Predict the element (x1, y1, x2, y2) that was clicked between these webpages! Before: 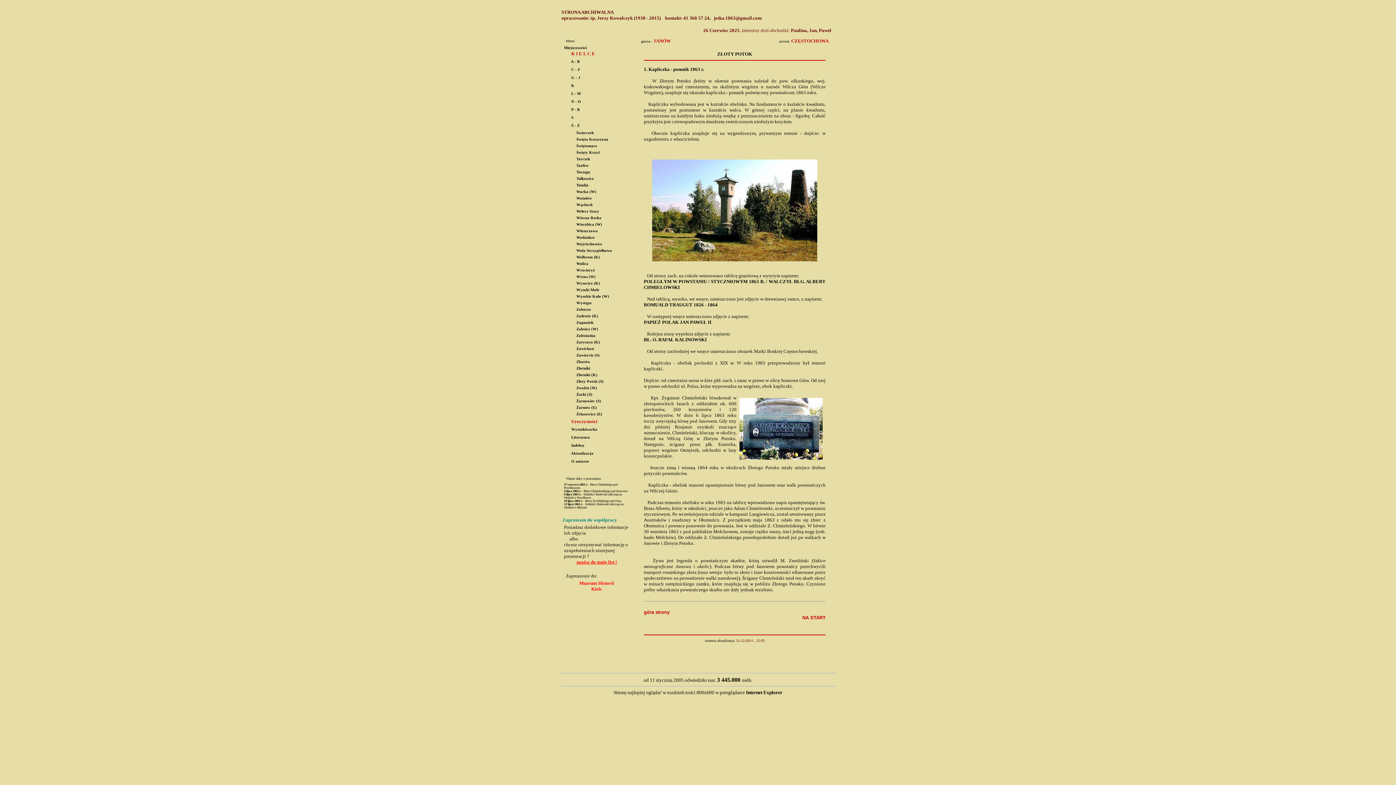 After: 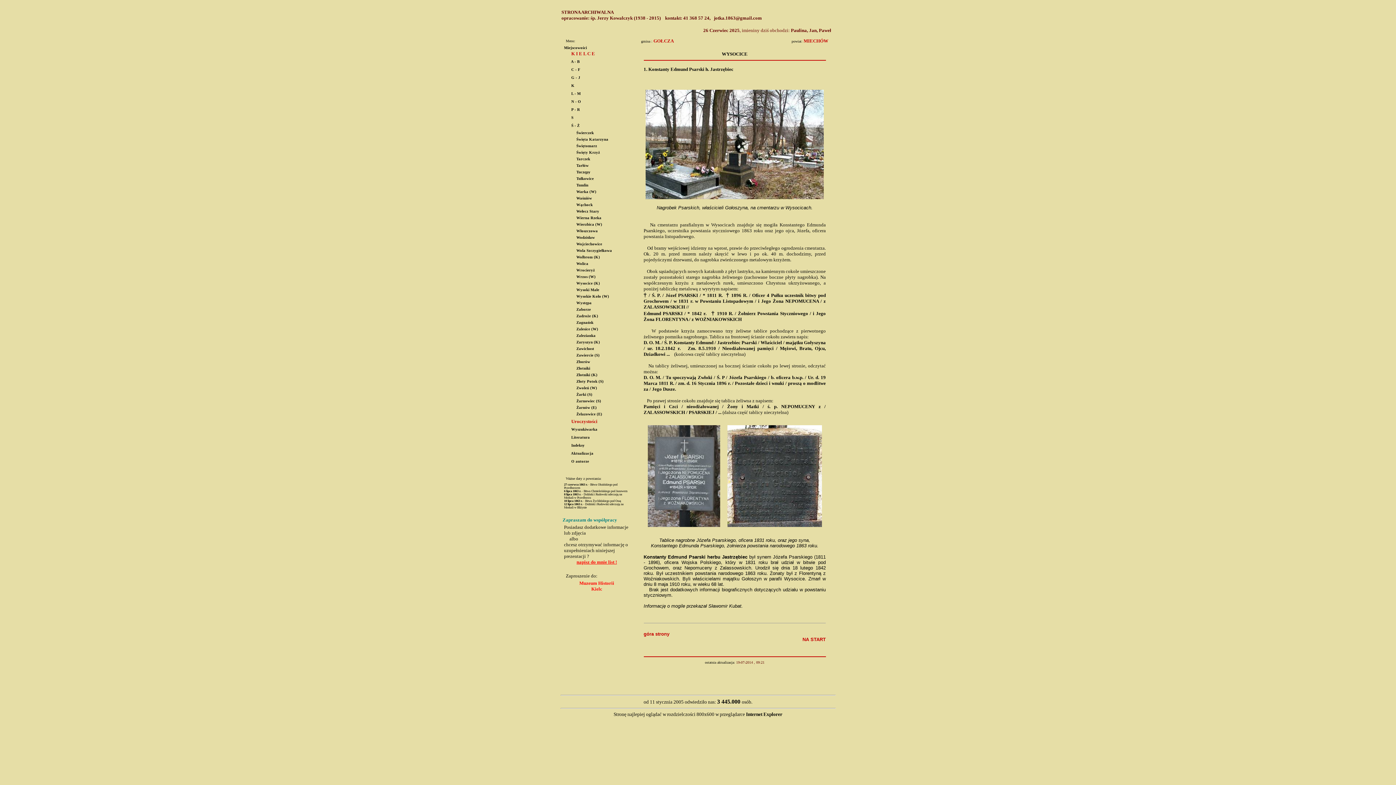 Action: bbox: (576, 281, 600, 285) label: Wysocice (K)